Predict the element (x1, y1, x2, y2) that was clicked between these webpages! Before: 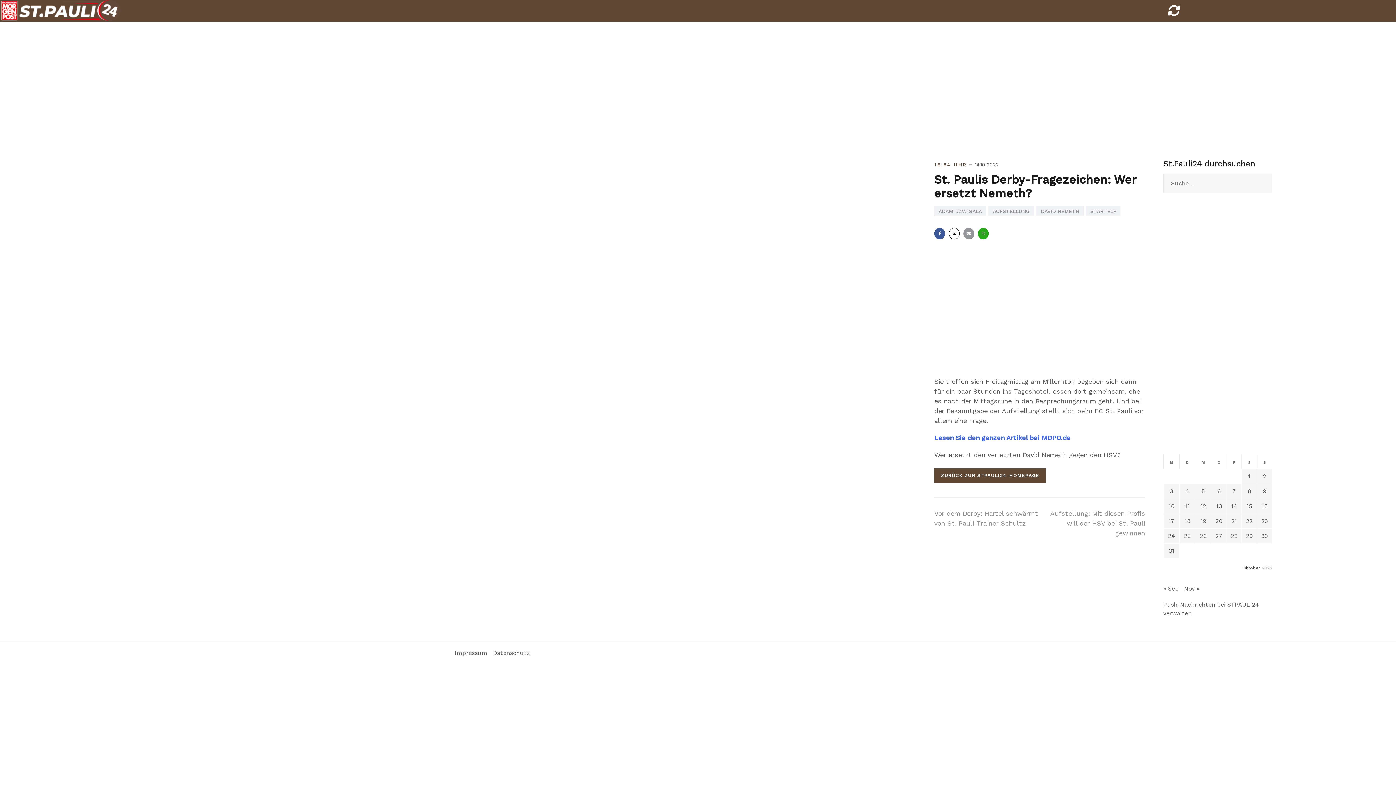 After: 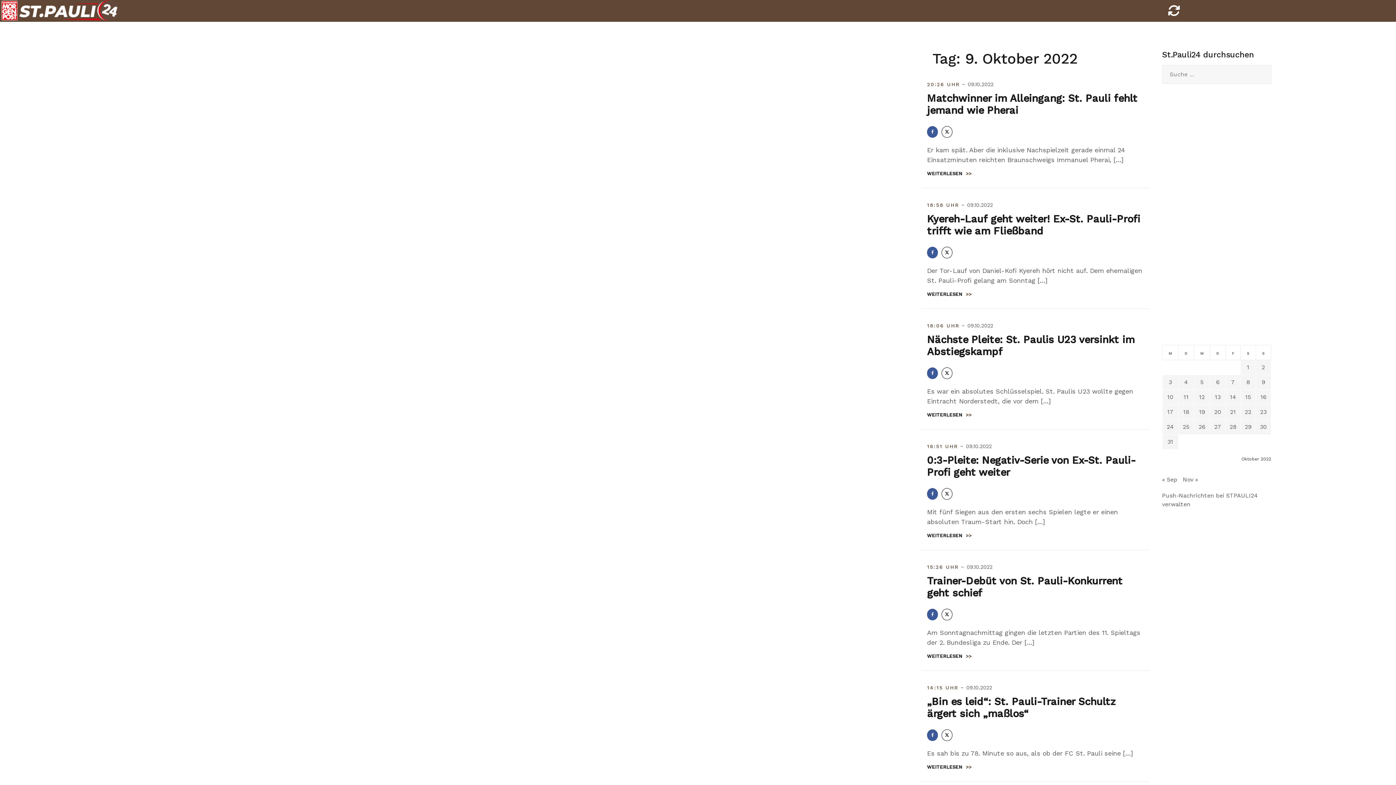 Action: label: Beiträge veröffentlicht am 9. October 2022 bbox: (1263, 488, 1266, 494)